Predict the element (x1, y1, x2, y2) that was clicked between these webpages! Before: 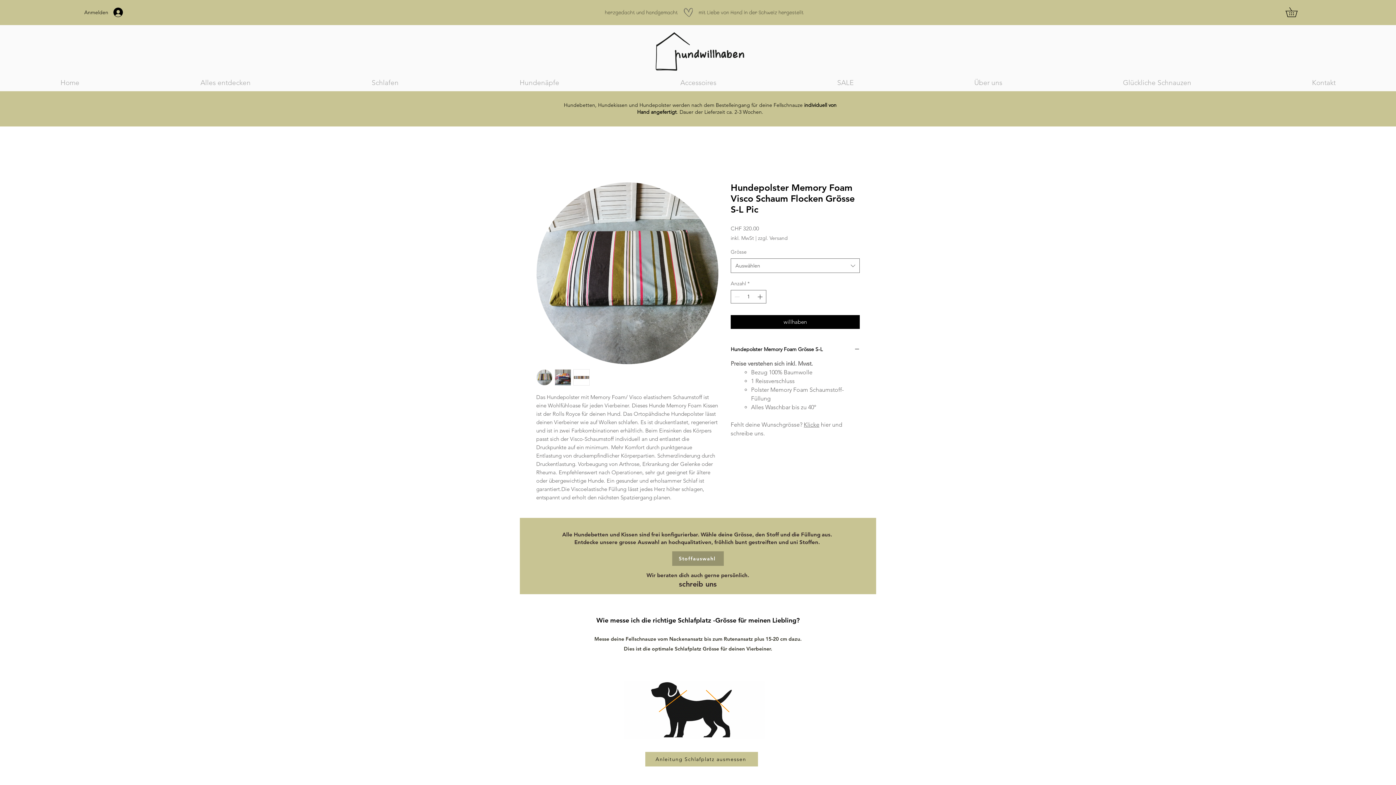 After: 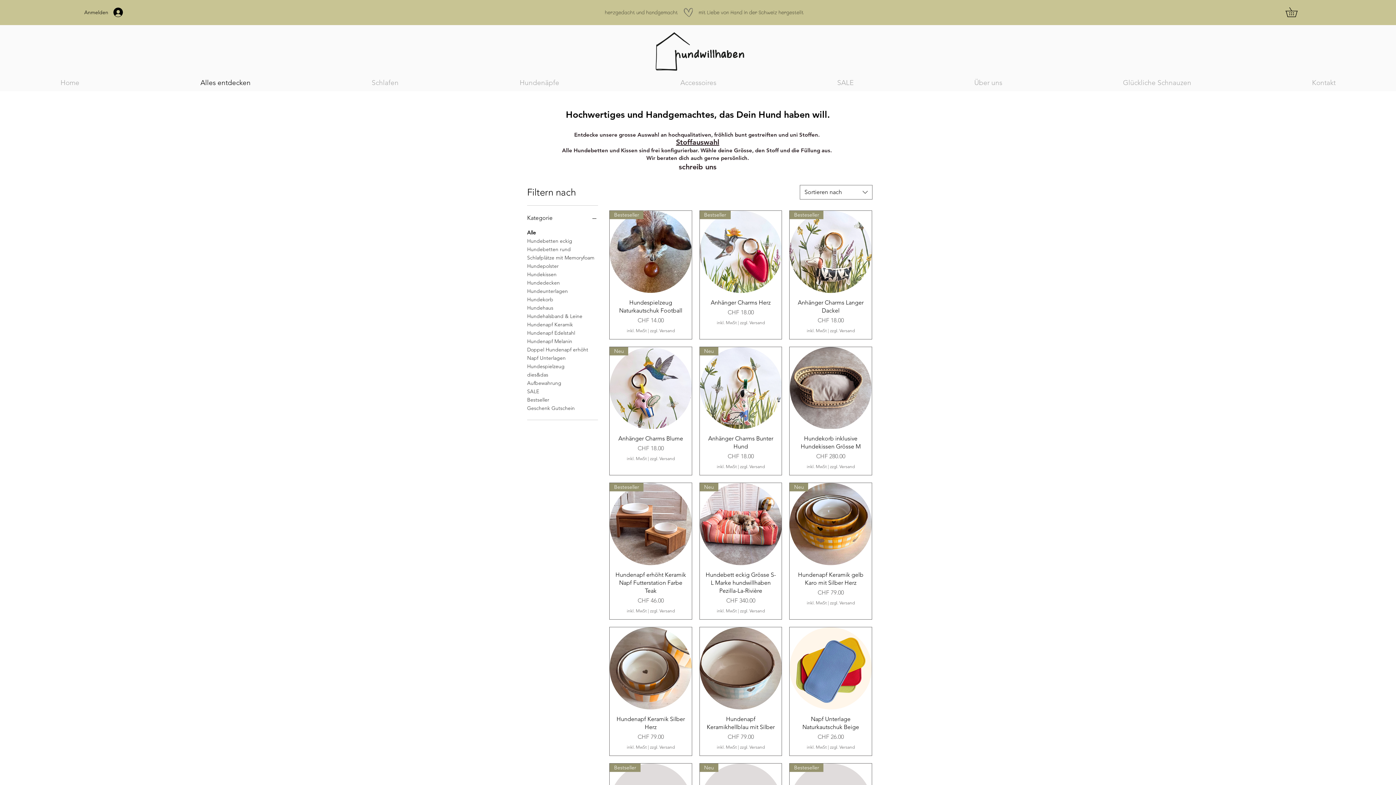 Action: bbox: (140, 77, 311, 88) label: Alles entdecken